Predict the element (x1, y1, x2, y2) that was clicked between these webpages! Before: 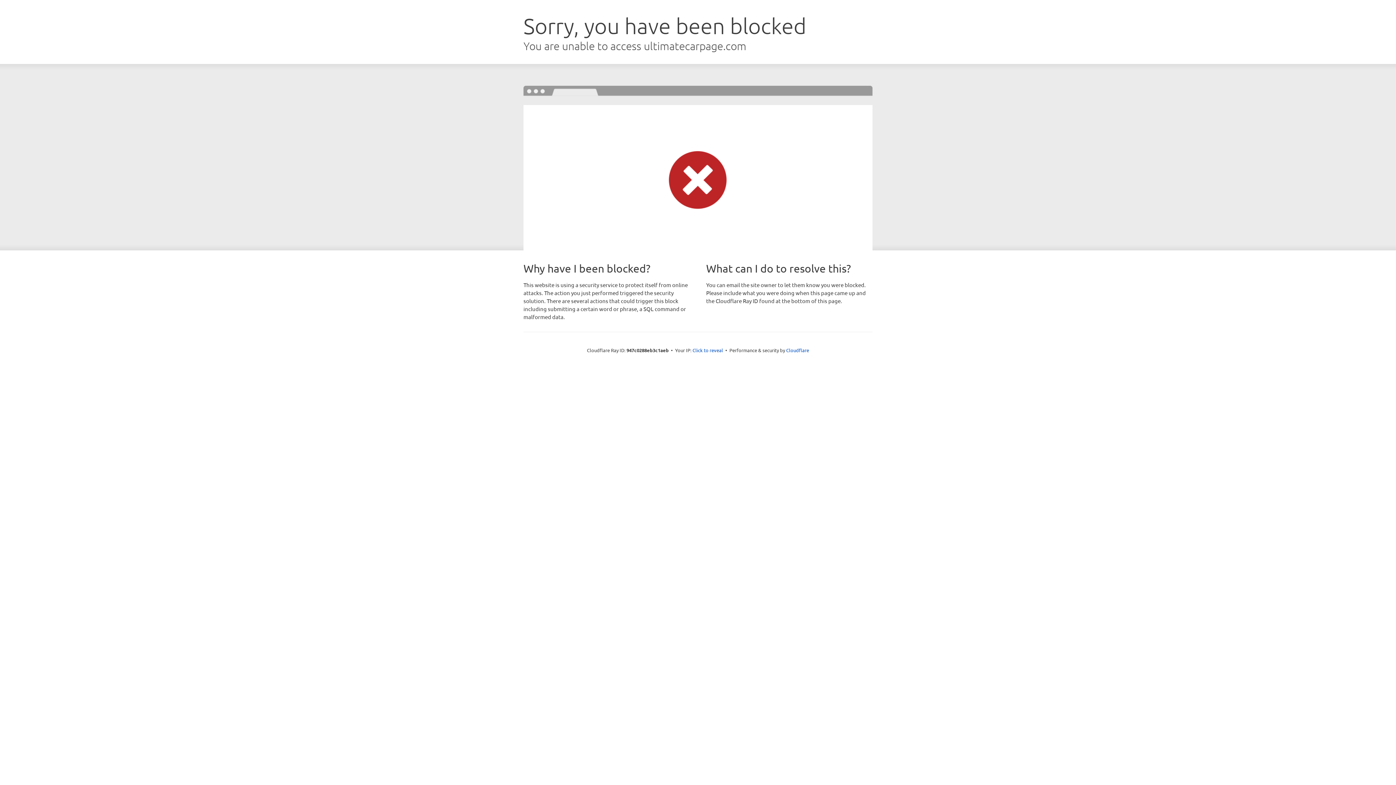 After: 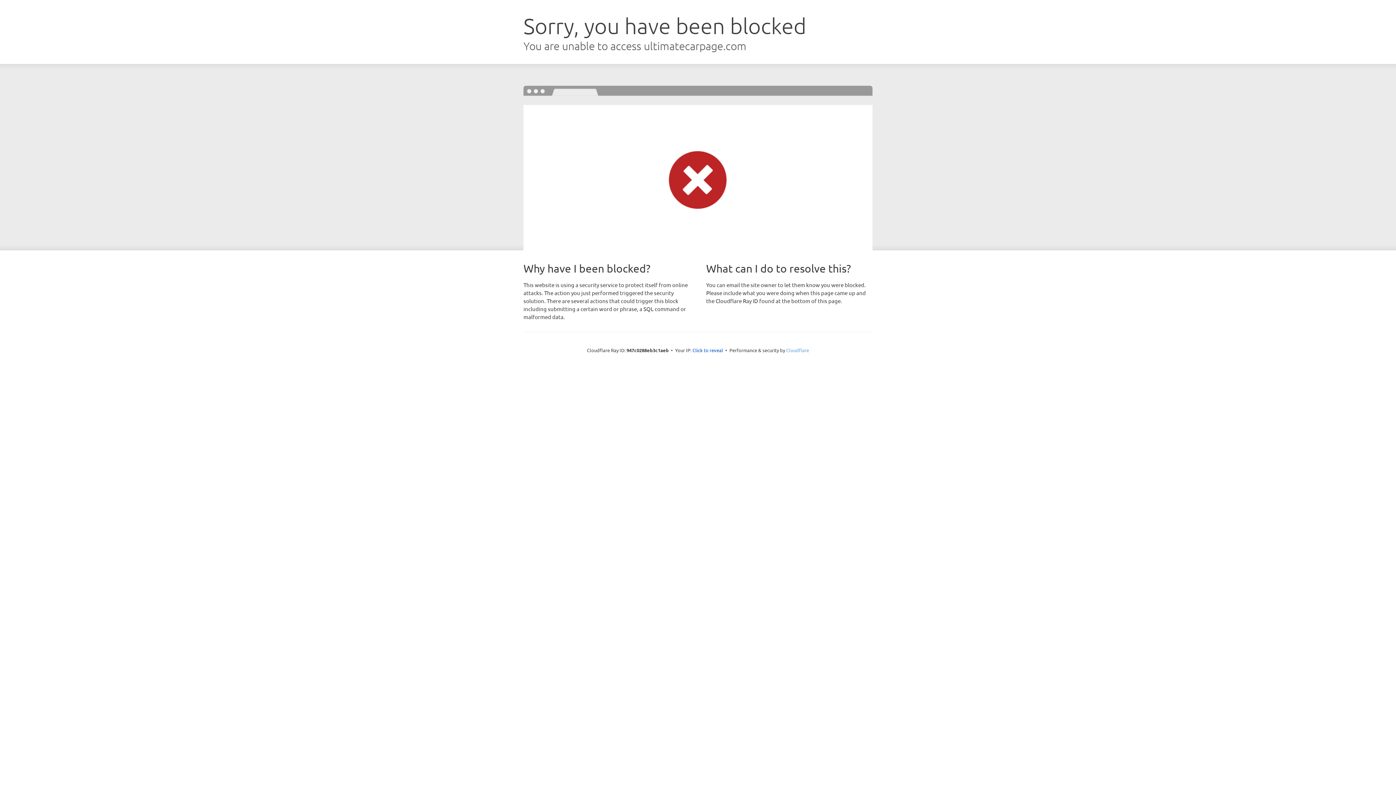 Action: label: Cloudflare bbox: (786, 347, 809, 353)